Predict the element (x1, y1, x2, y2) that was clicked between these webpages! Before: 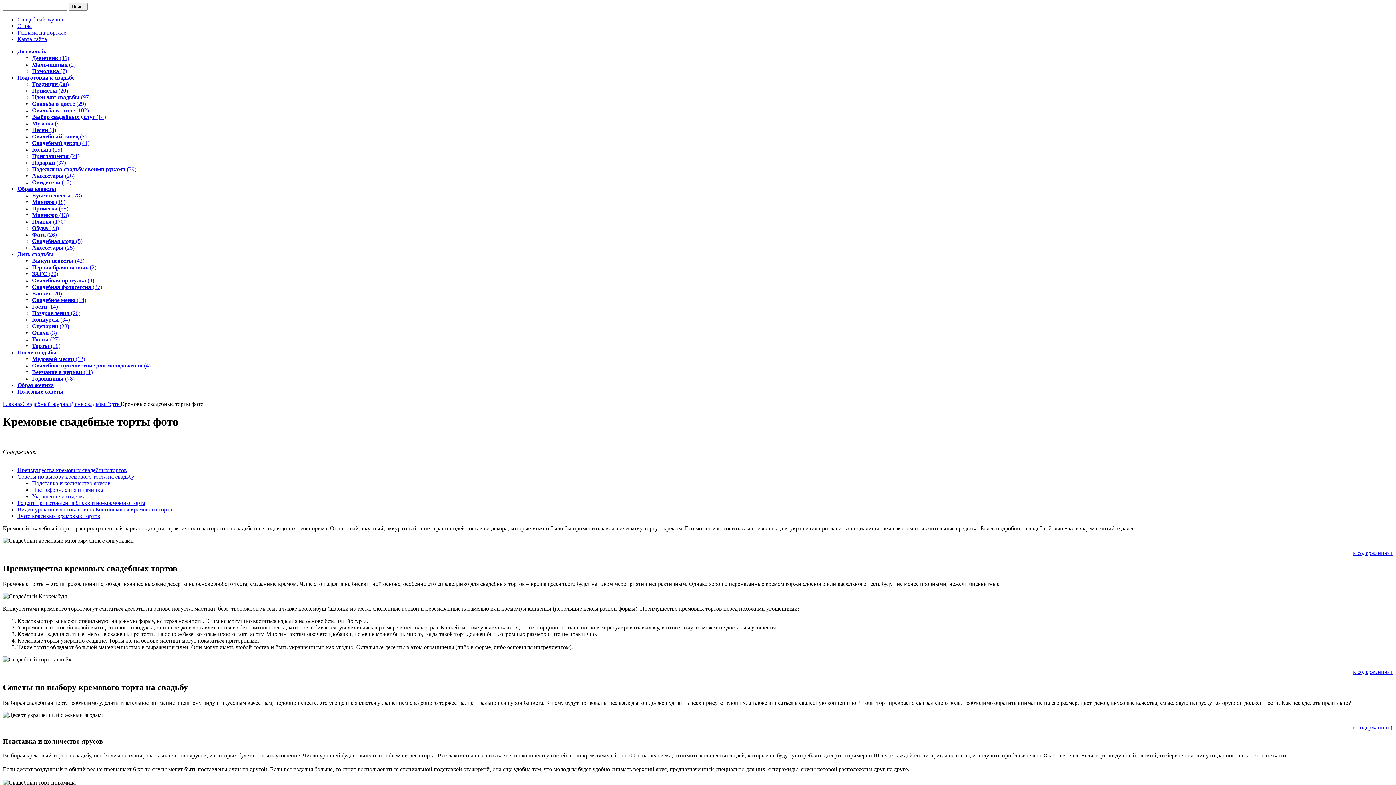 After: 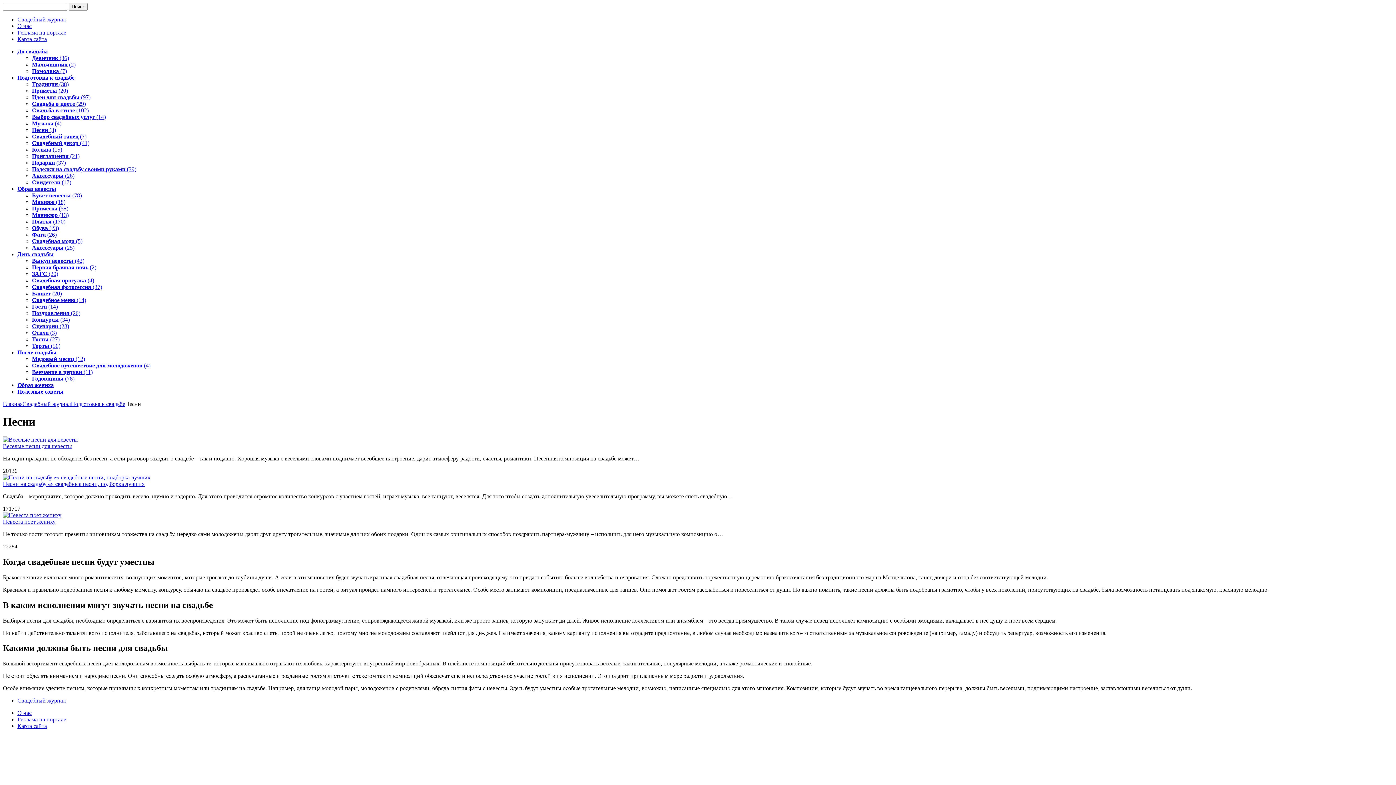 Action: bbox: (32, 126, 56, 133) label: Песни (3)